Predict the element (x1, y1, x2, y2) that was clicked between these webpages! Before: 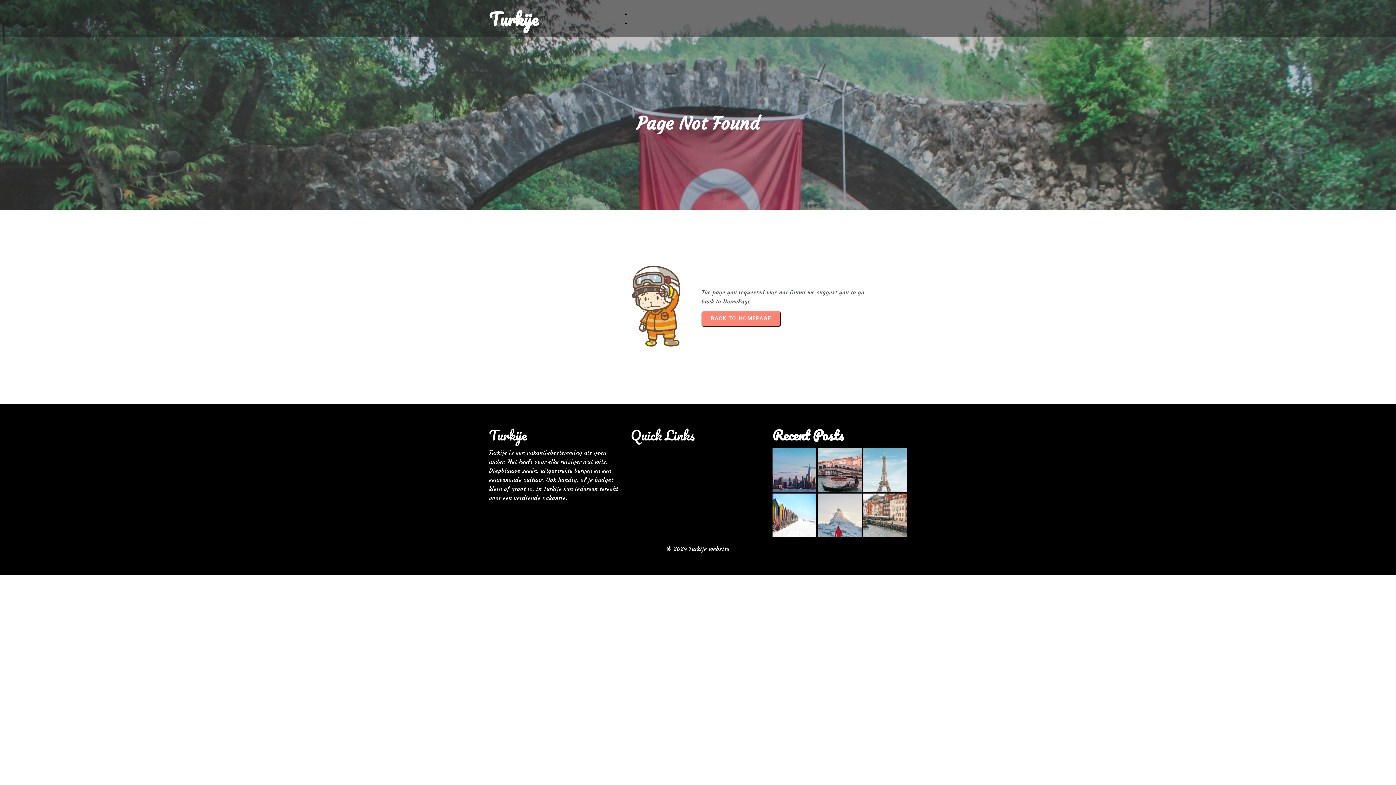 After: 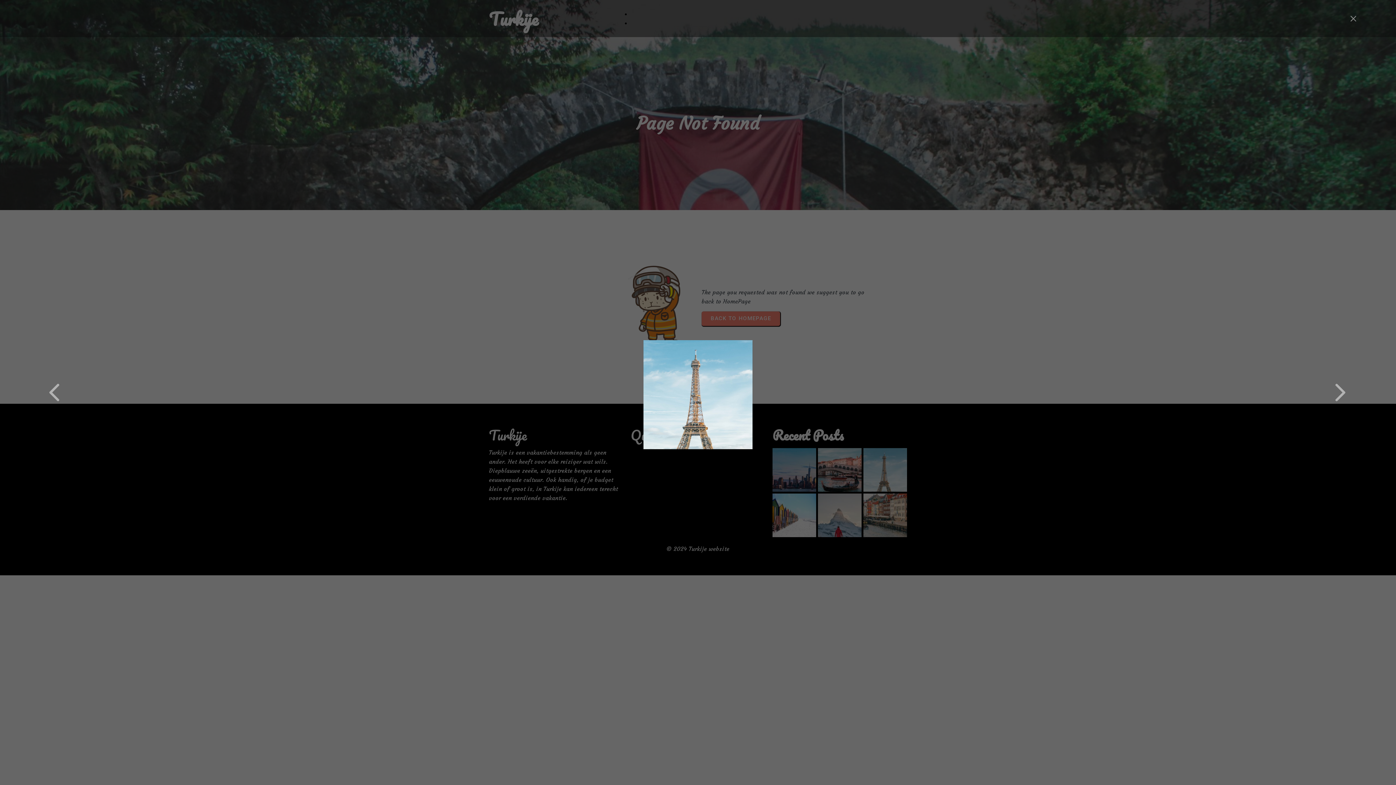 Action: bbox: (863, 483, 907, 490)